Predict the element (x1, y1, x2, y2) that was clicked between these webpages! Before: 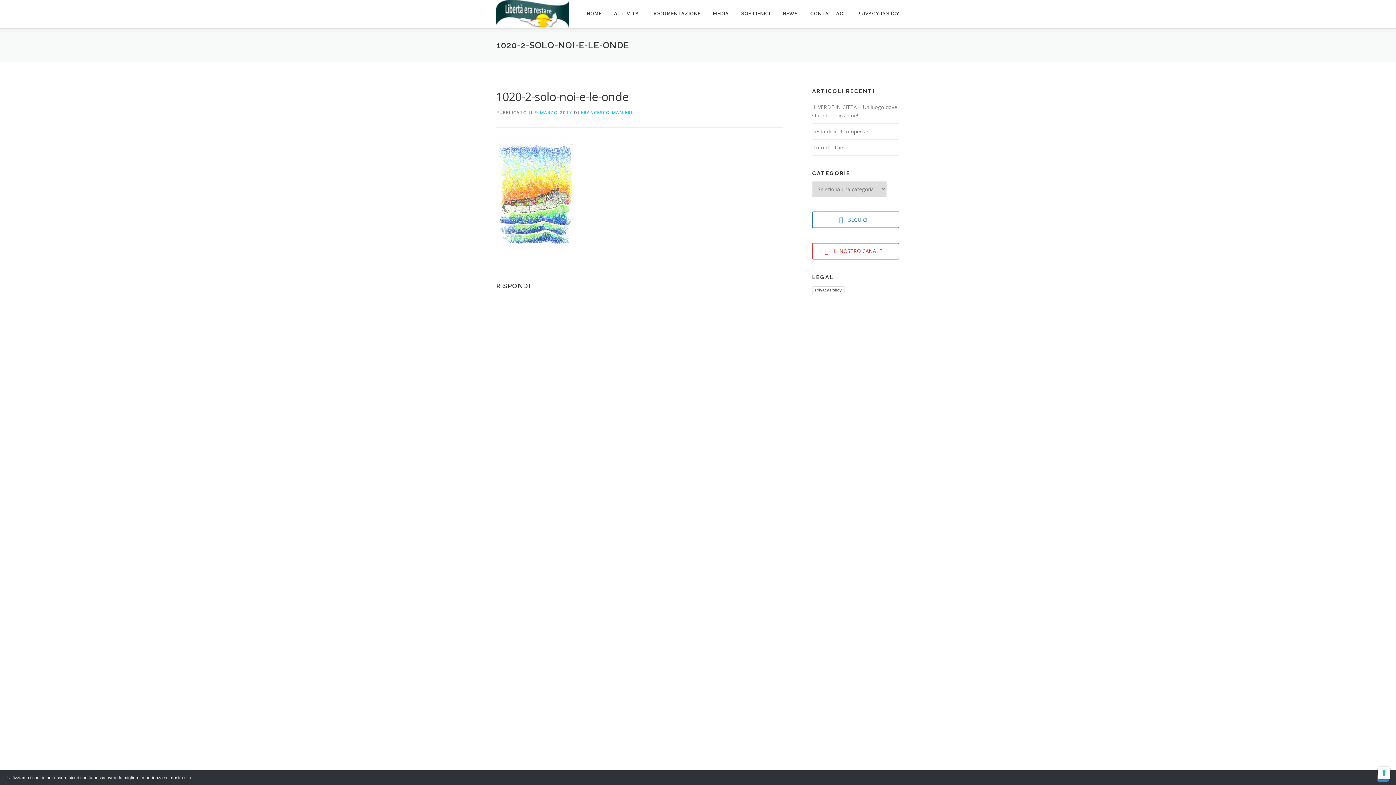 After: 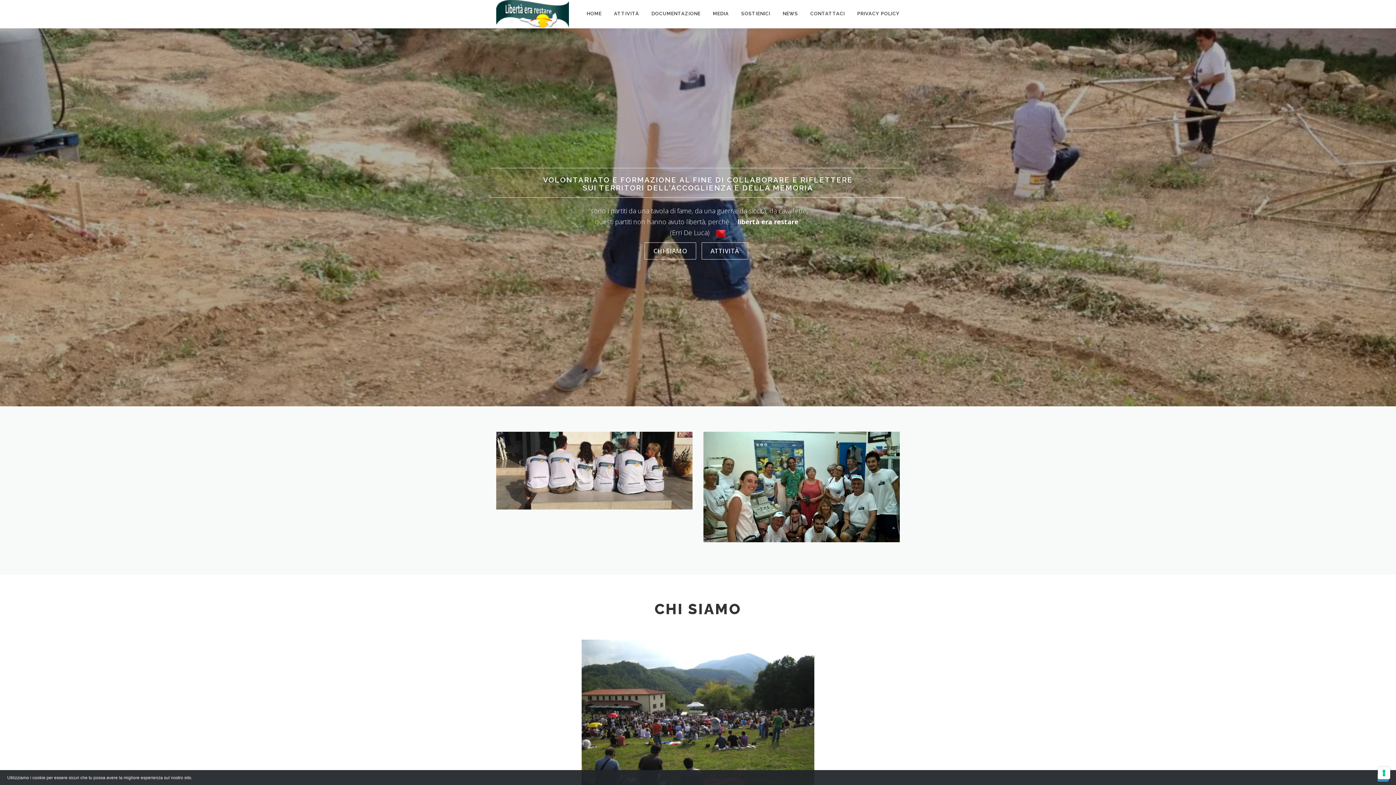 Action: label: HOME bbox: (580, 0, 608, 27)